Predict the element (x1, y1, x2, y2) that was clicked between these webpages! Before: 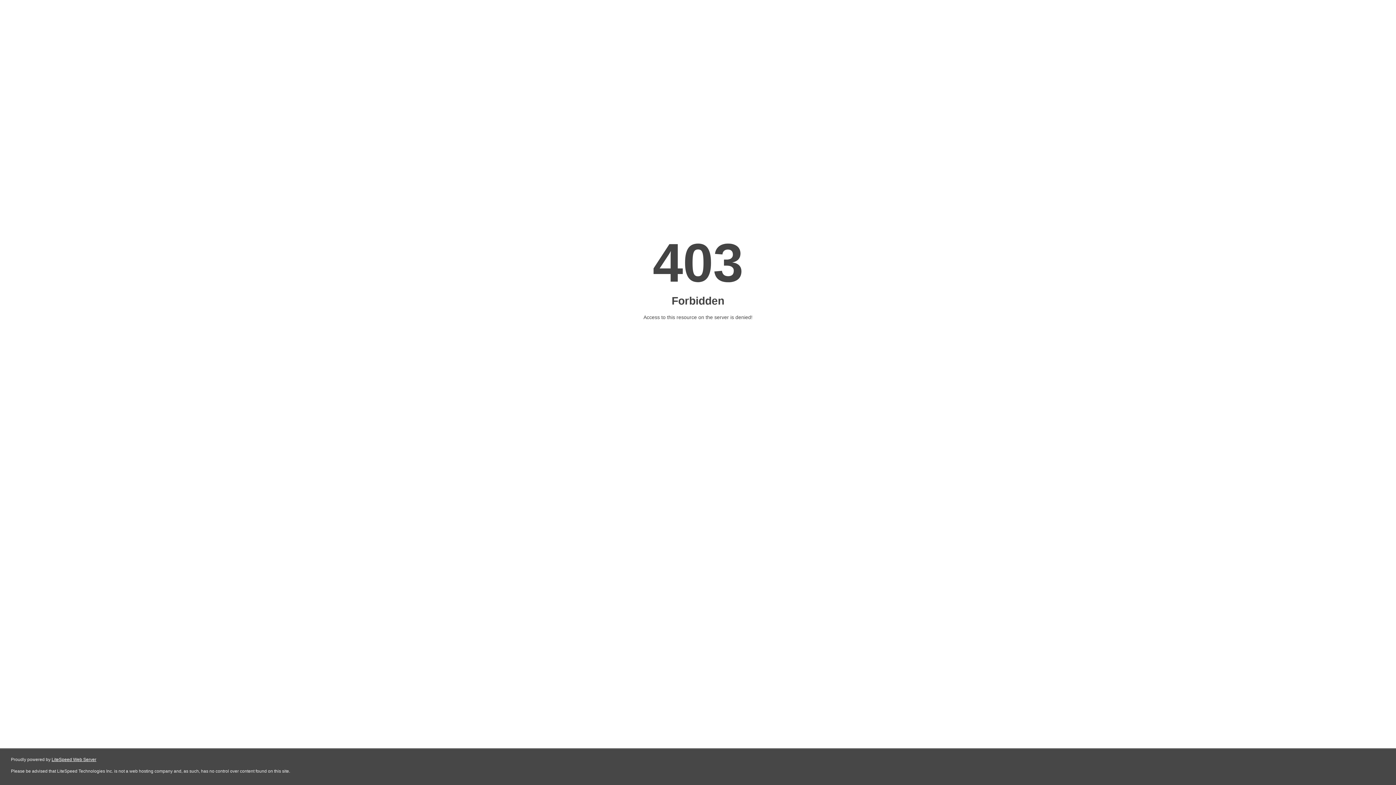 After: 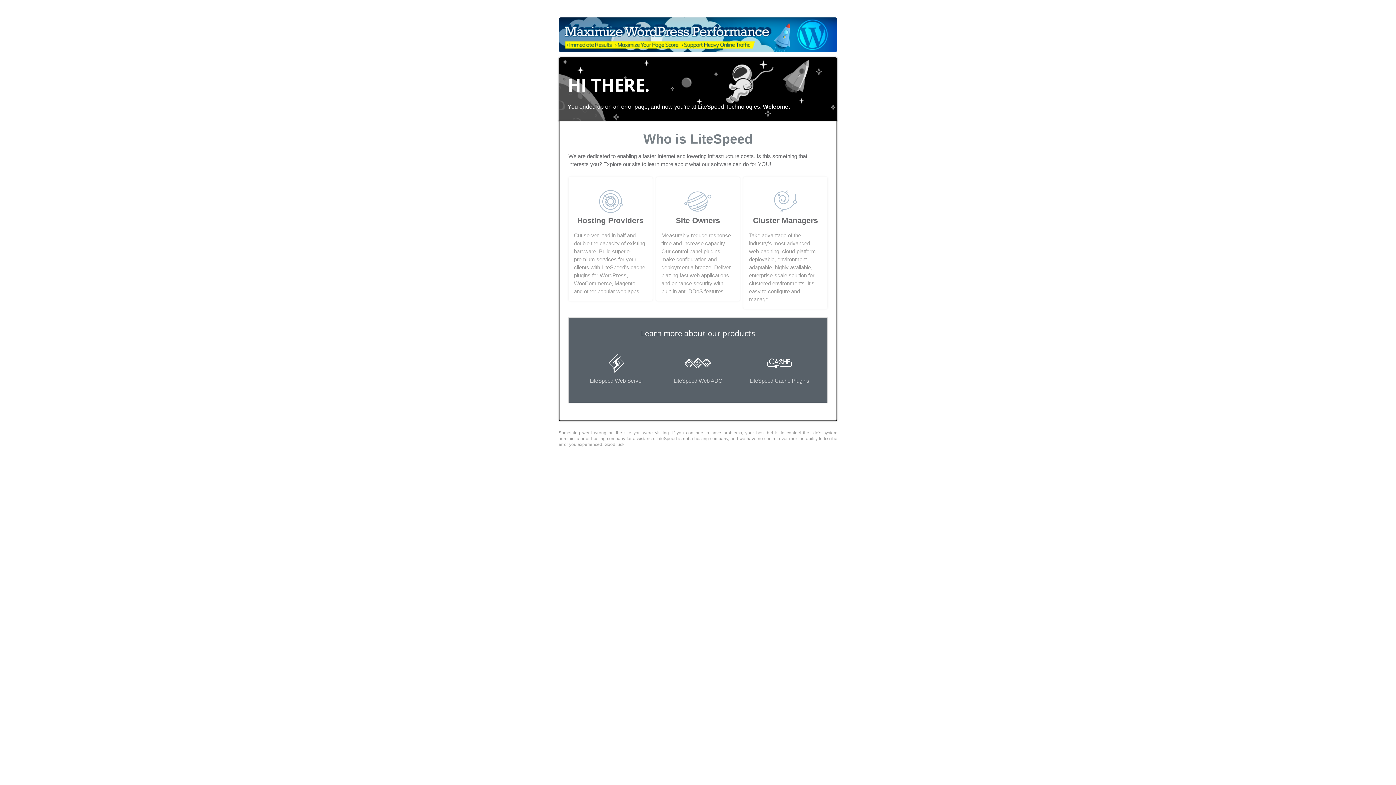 Action: label: LiteSpeed Web Server bbox: (51, 757, 96, 762)